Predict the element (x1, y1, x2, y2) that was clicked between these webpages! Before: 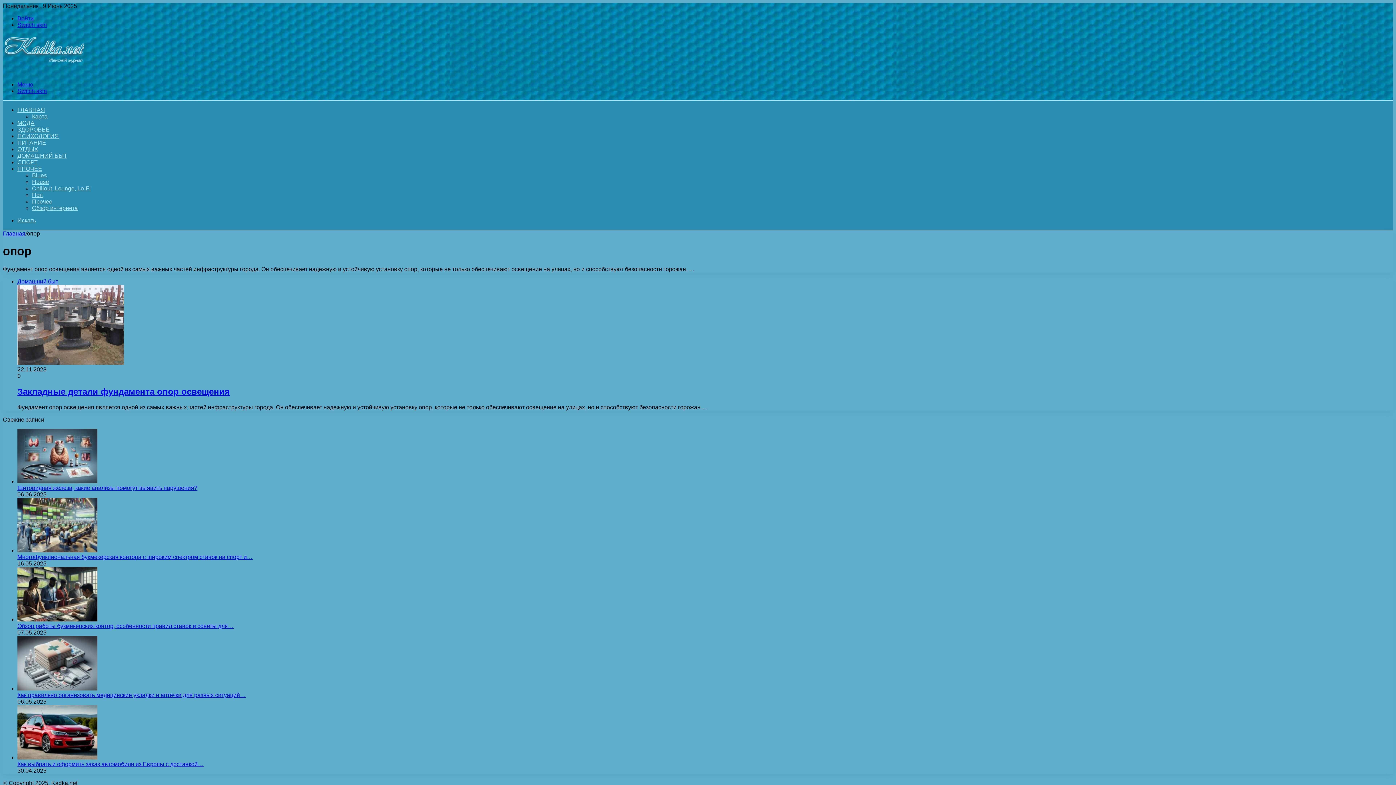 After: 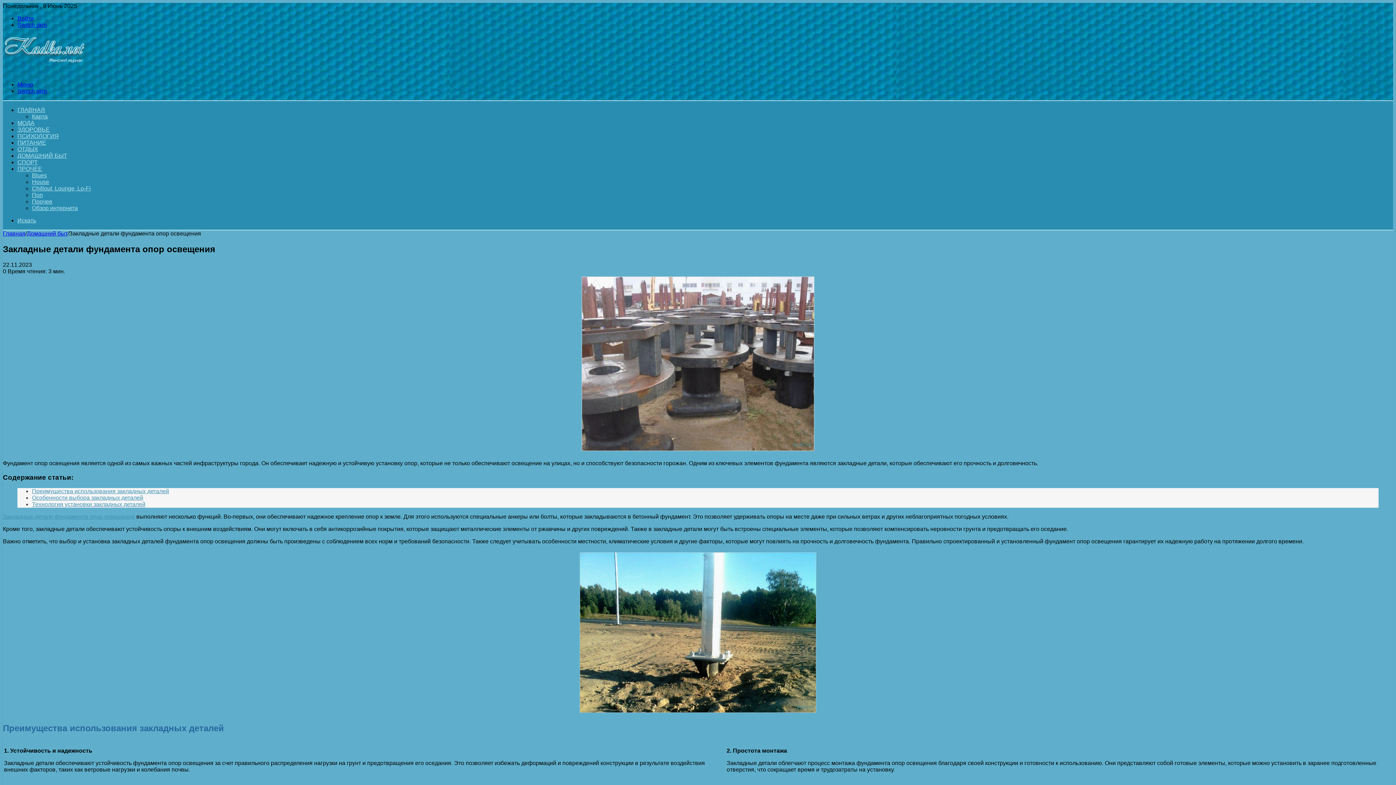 Action: label: Закладные детали фундамента опор освещения bbox: (17, 278, 124, 366)